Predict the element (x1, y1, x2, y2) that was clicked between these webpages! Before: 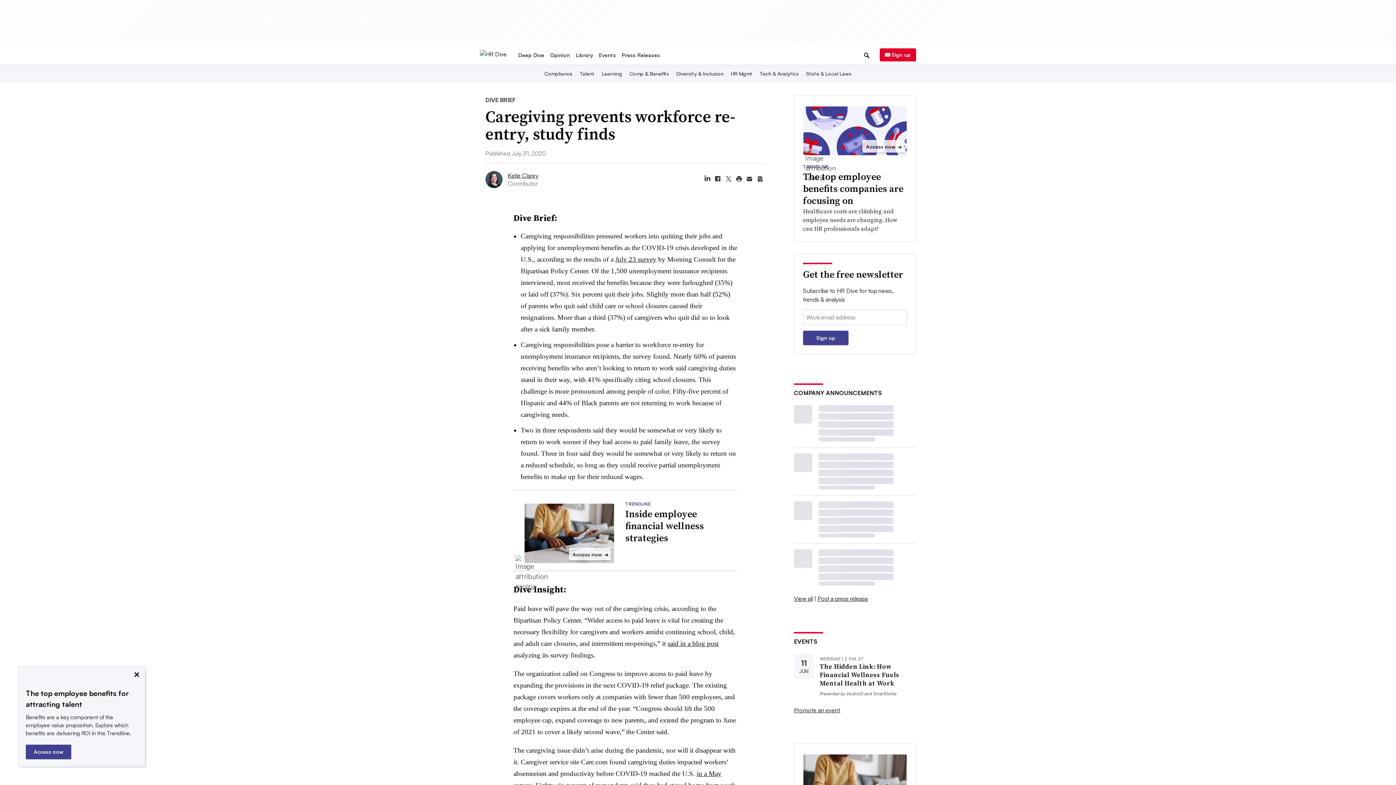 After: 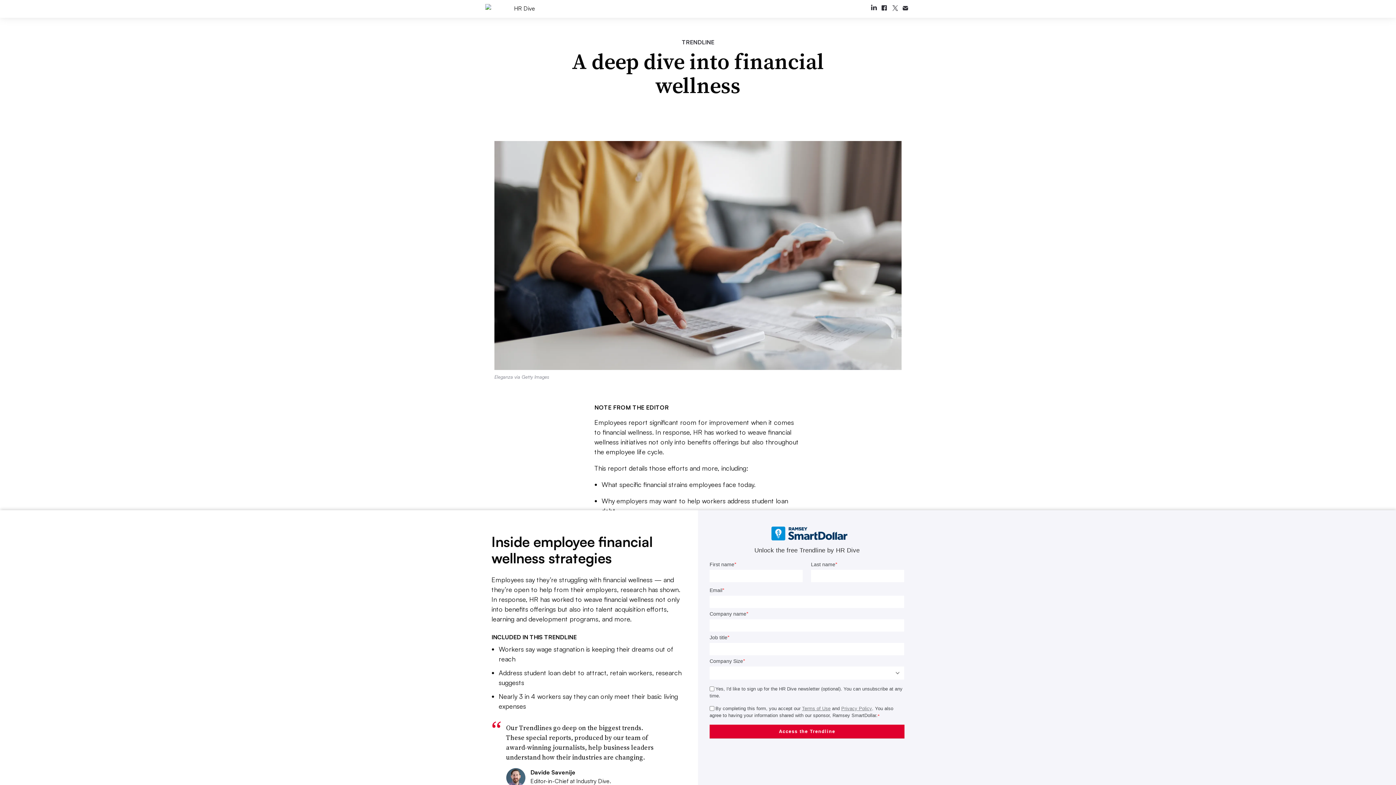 Action: bbox: (569, 548, 610, 560) label: Access now
➔